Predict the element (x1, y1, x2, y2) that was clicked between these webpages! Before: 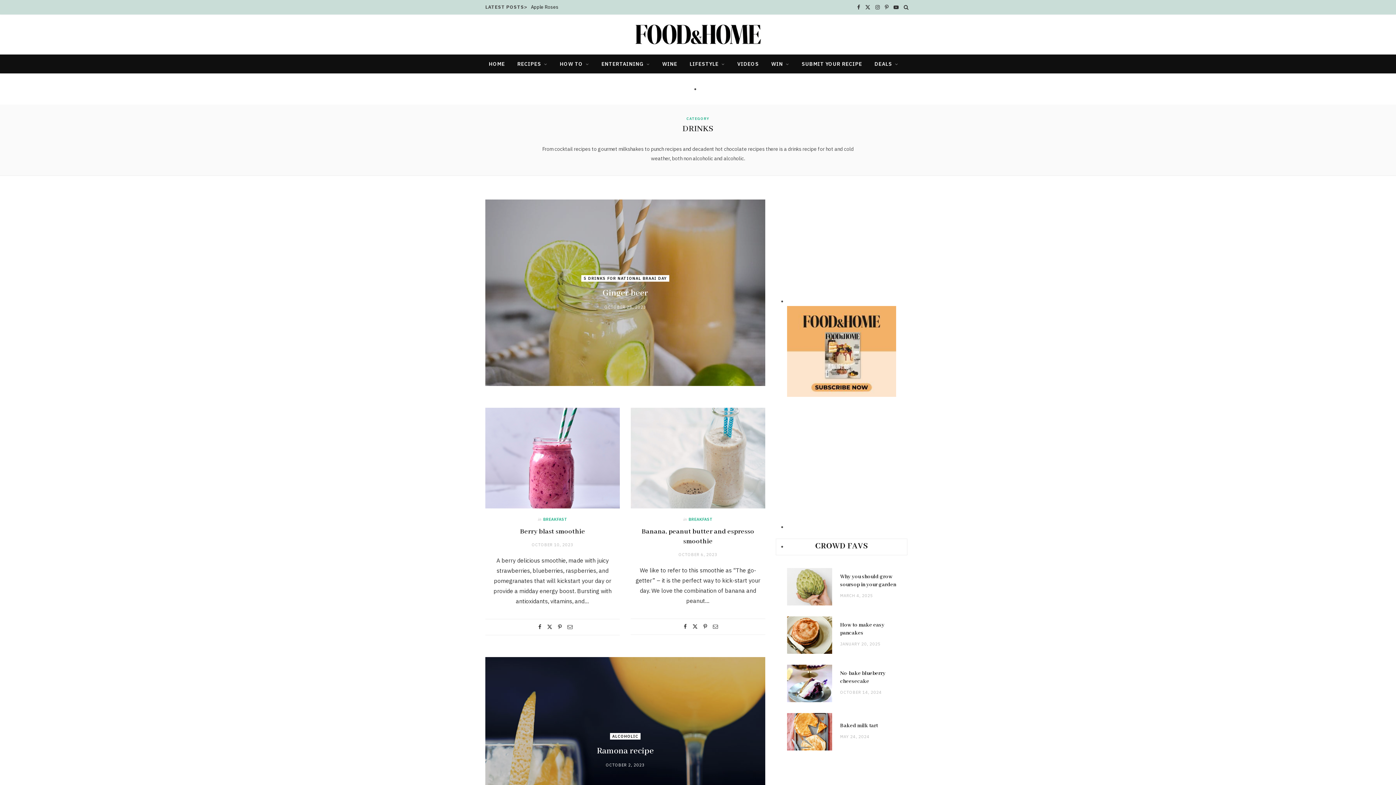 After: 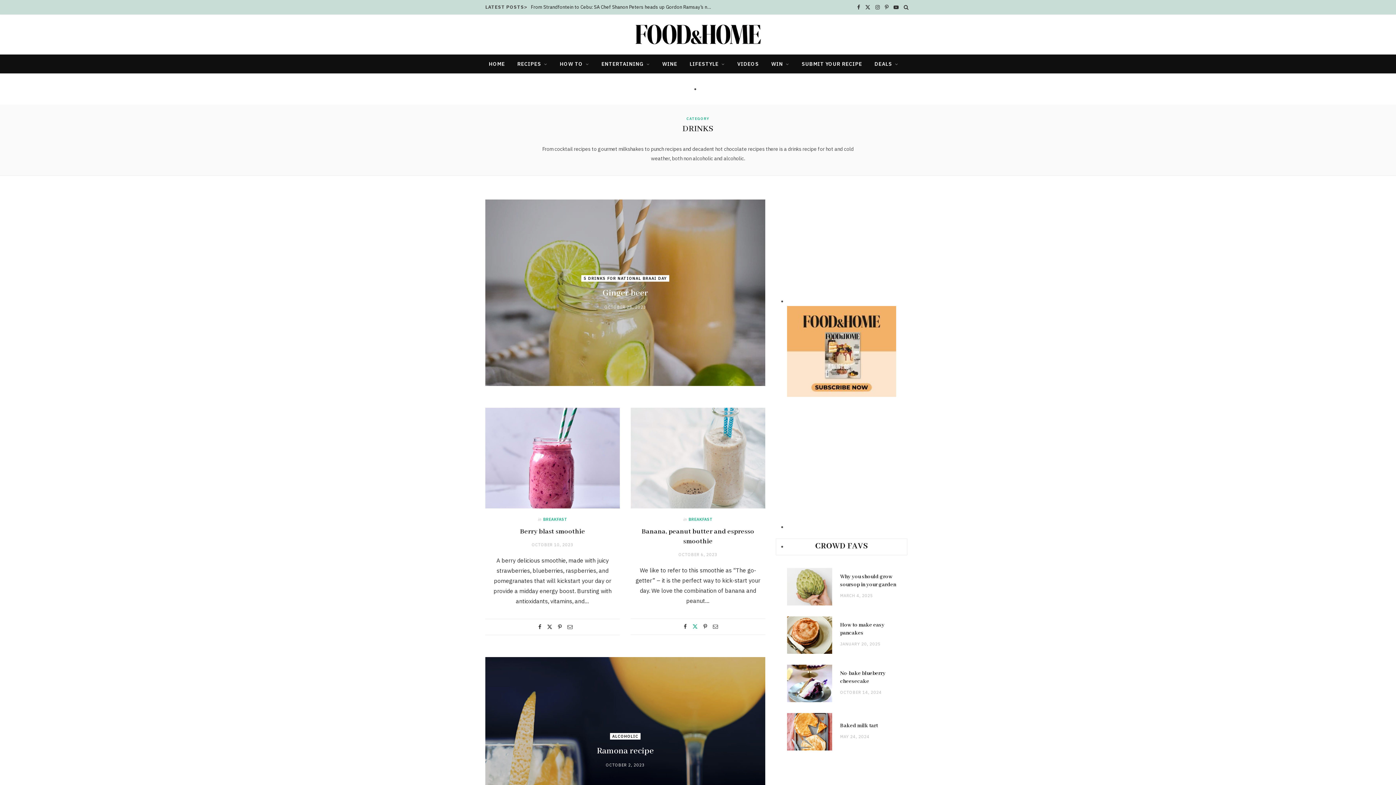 Action: bbox: (692, 624, 697, 629)